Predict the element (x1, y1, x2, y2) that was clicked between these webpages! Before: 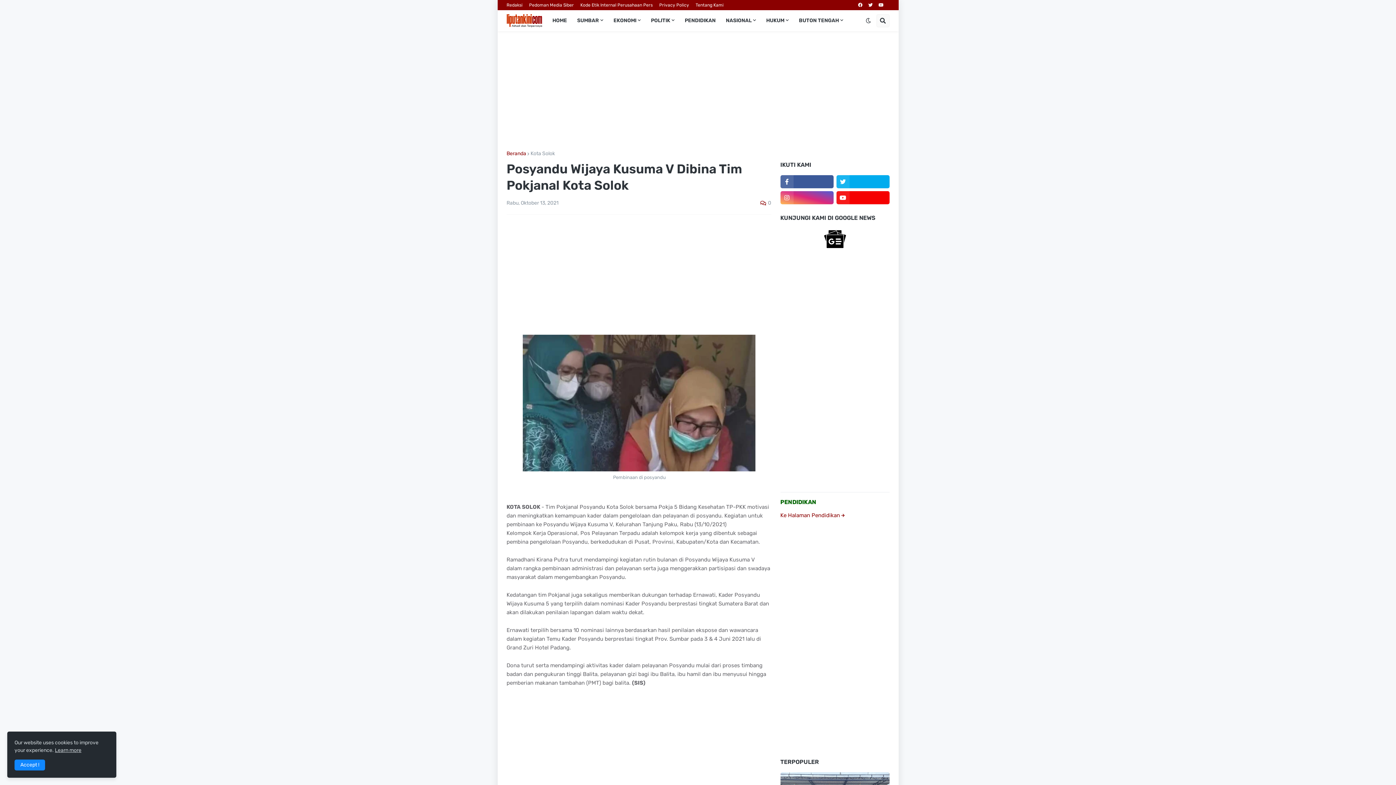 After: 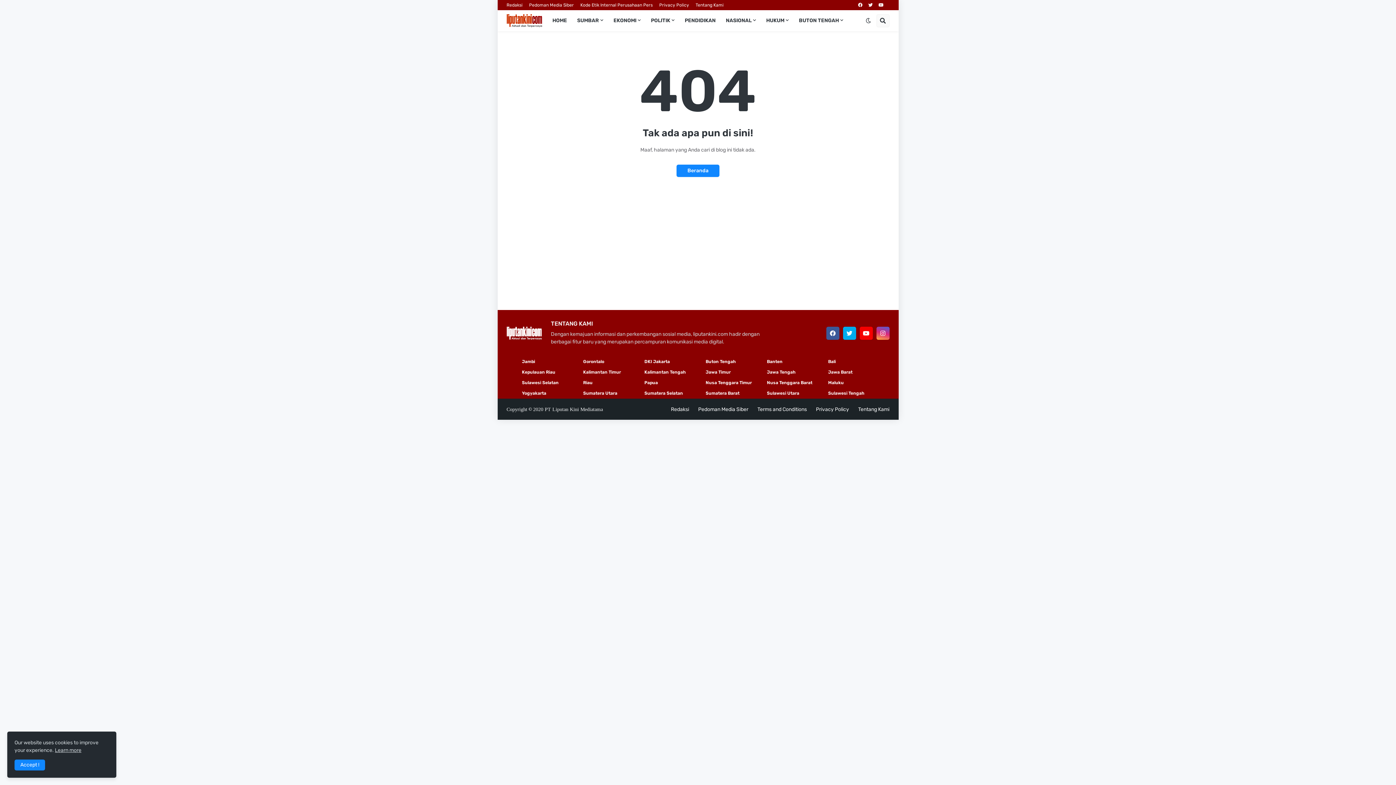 Action: bbox: (679, 10, 720, 31) label: PENDIDIKAN